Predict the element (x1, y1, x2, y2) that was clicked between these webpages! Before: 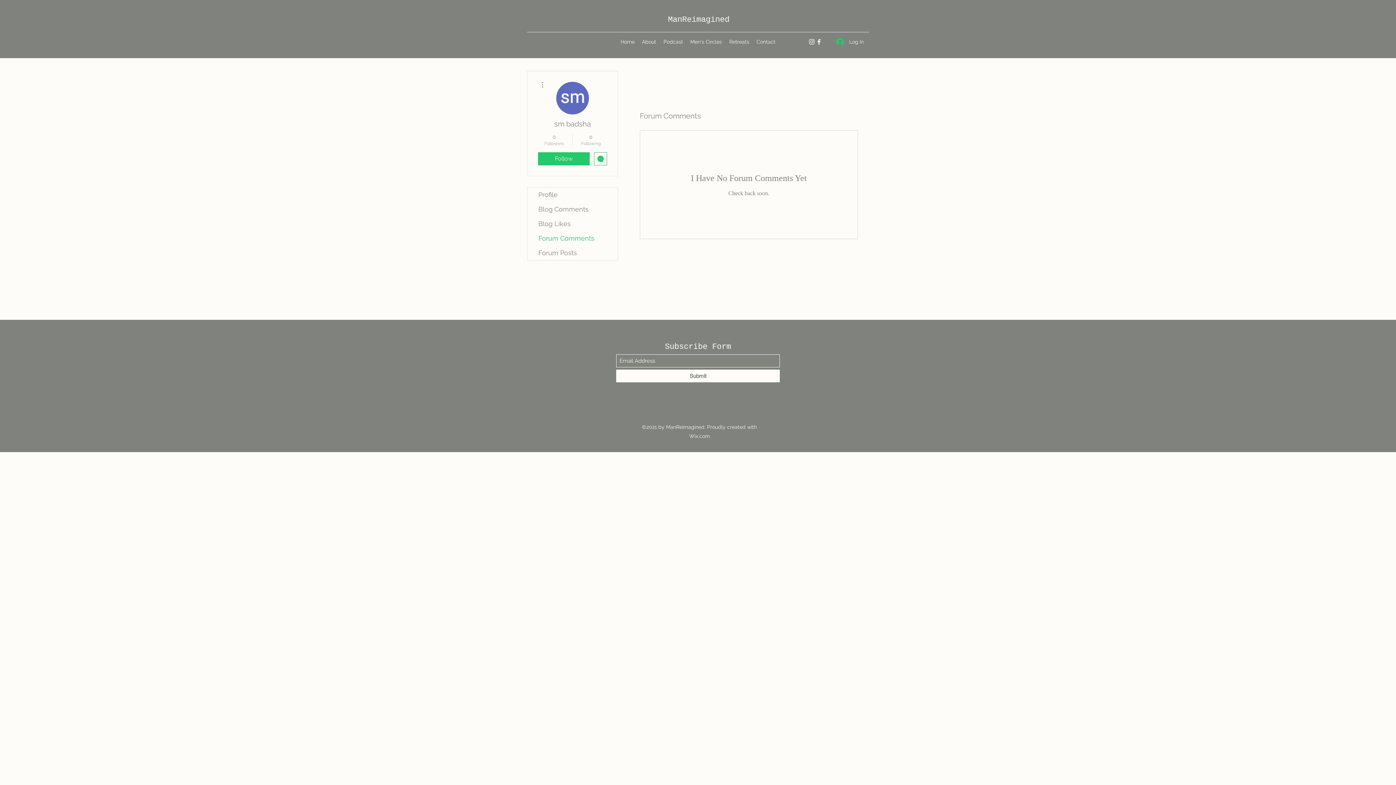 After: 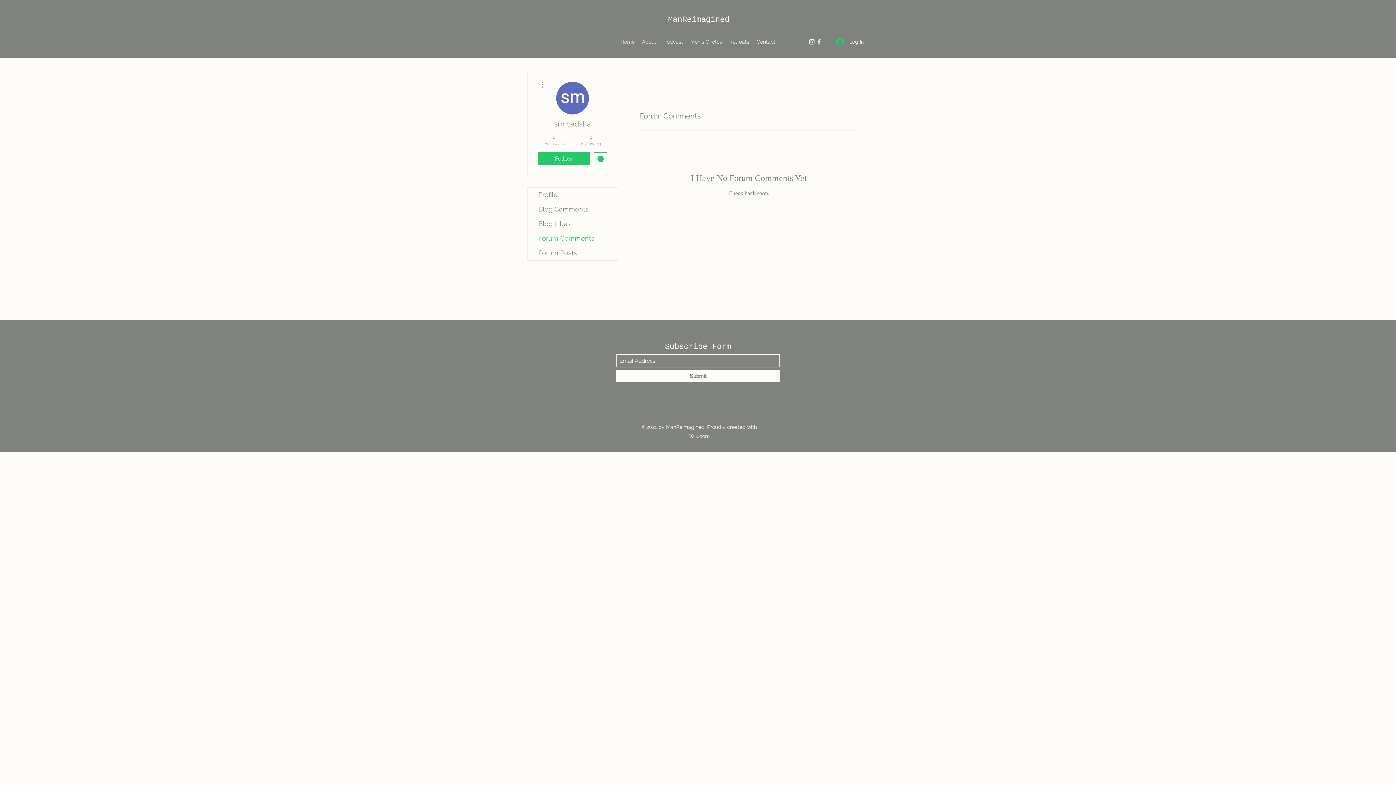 Action: bbox: (527, 231, 617, 245) label: Forum Comments